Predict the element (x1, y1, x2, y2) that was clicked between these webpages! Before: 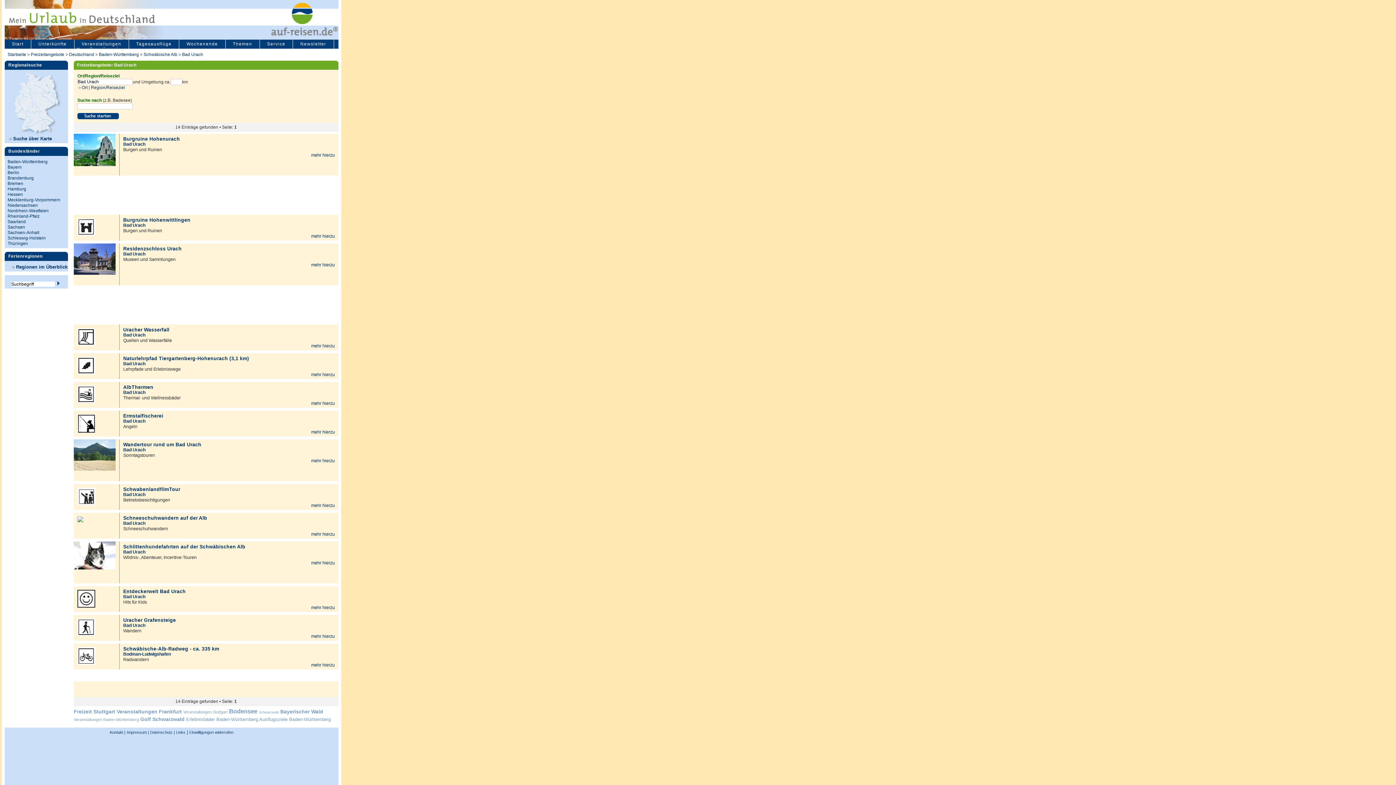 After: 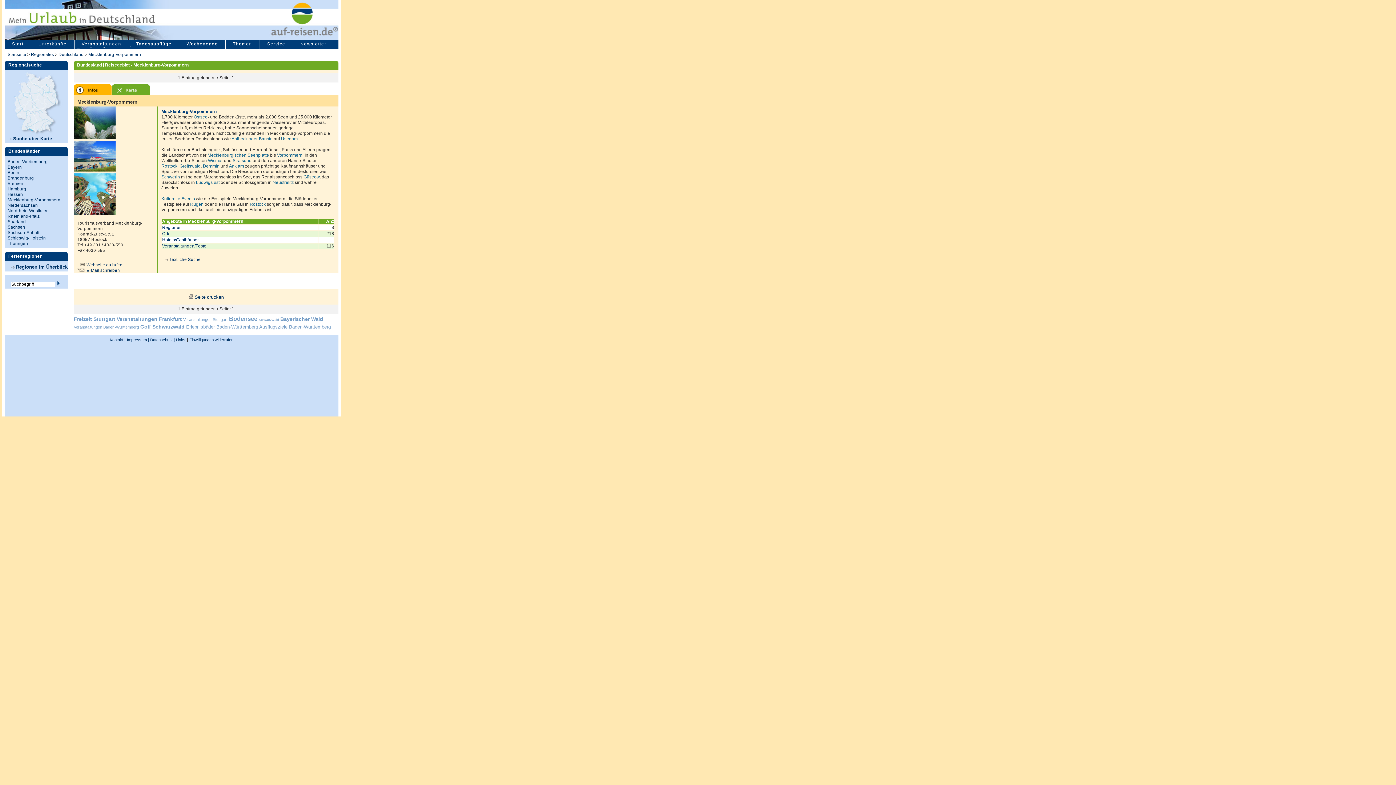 Action: label: Mecklenburg-Vorpommern bbox: (7, 197, 60, 202)